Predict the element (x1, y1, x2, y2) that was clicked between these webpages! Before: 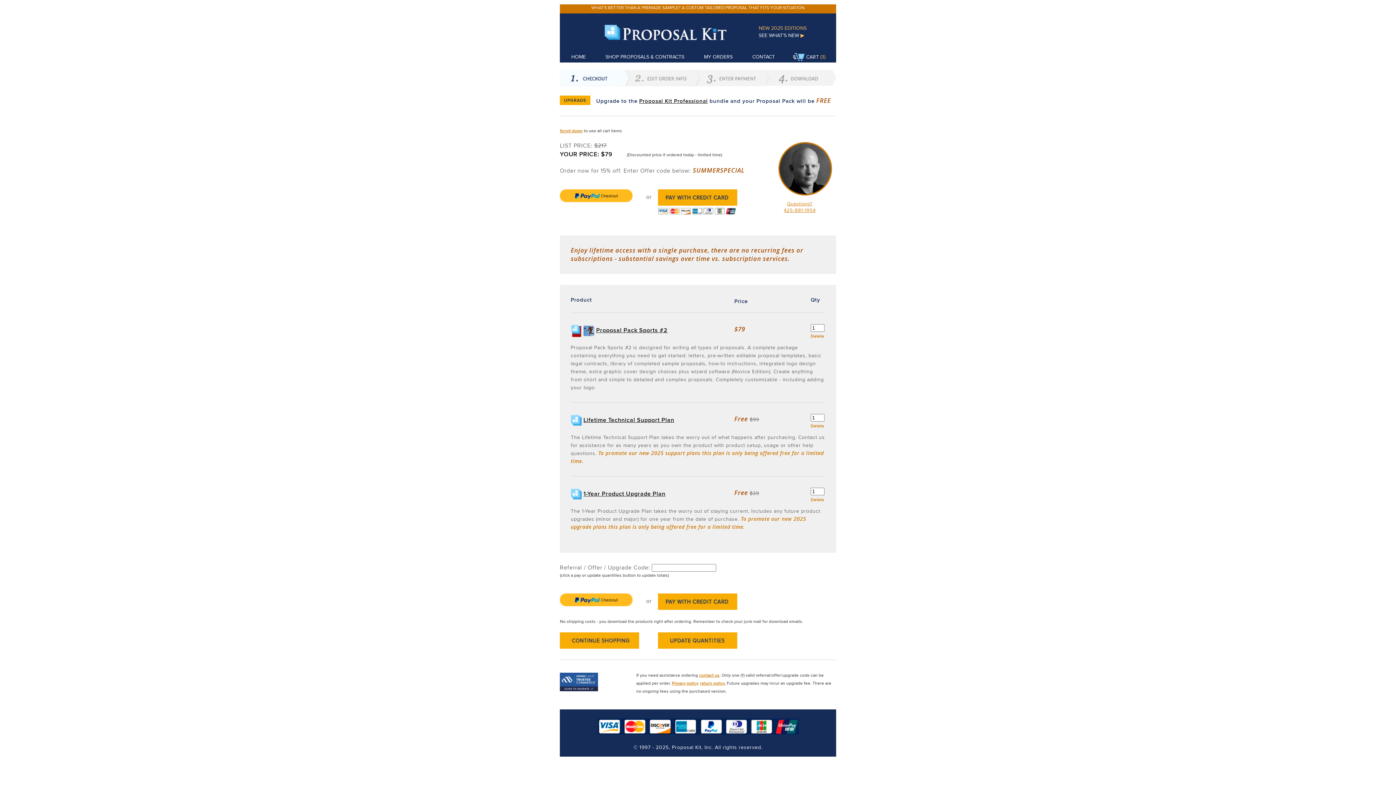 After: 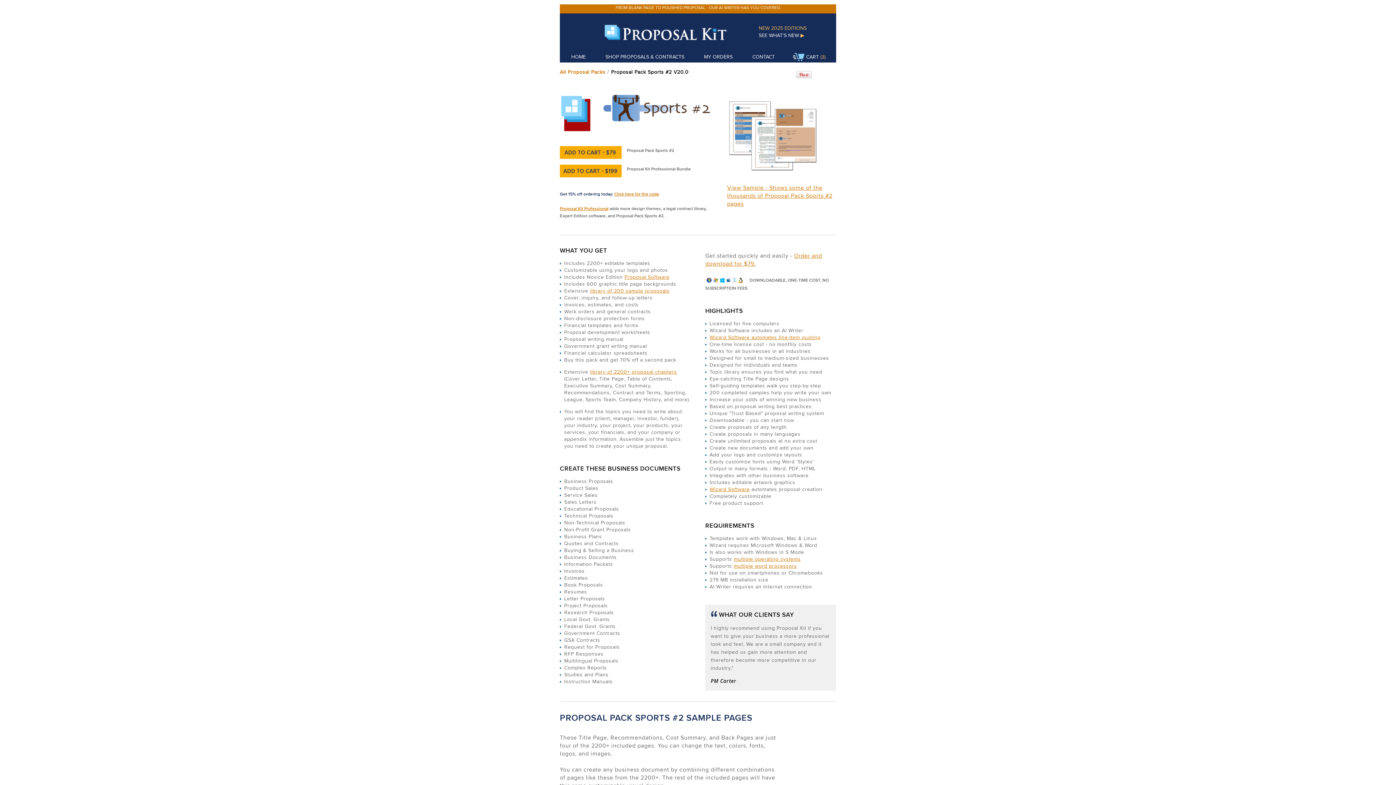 Action: bbox: (596, 326, 667, 334) label: Proposal Pack Sports #2